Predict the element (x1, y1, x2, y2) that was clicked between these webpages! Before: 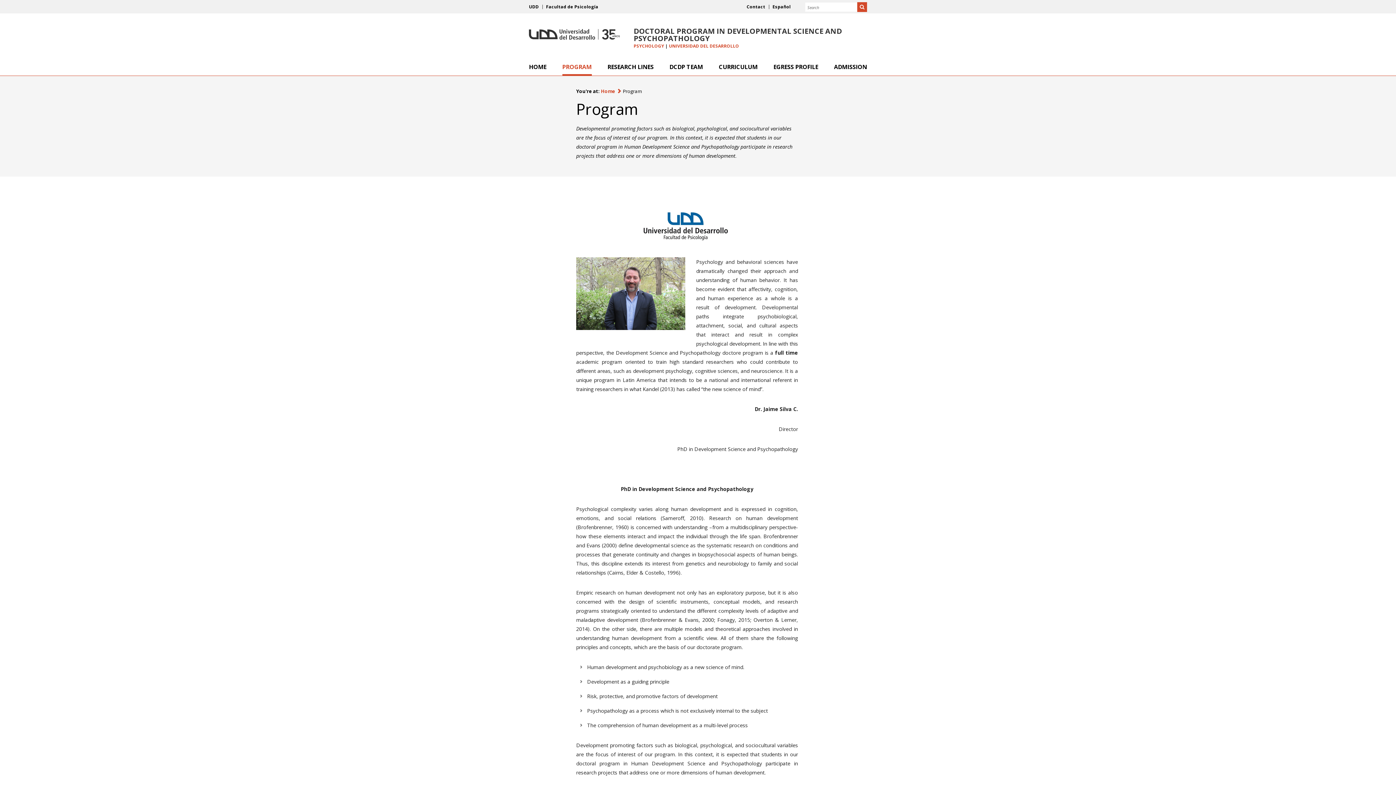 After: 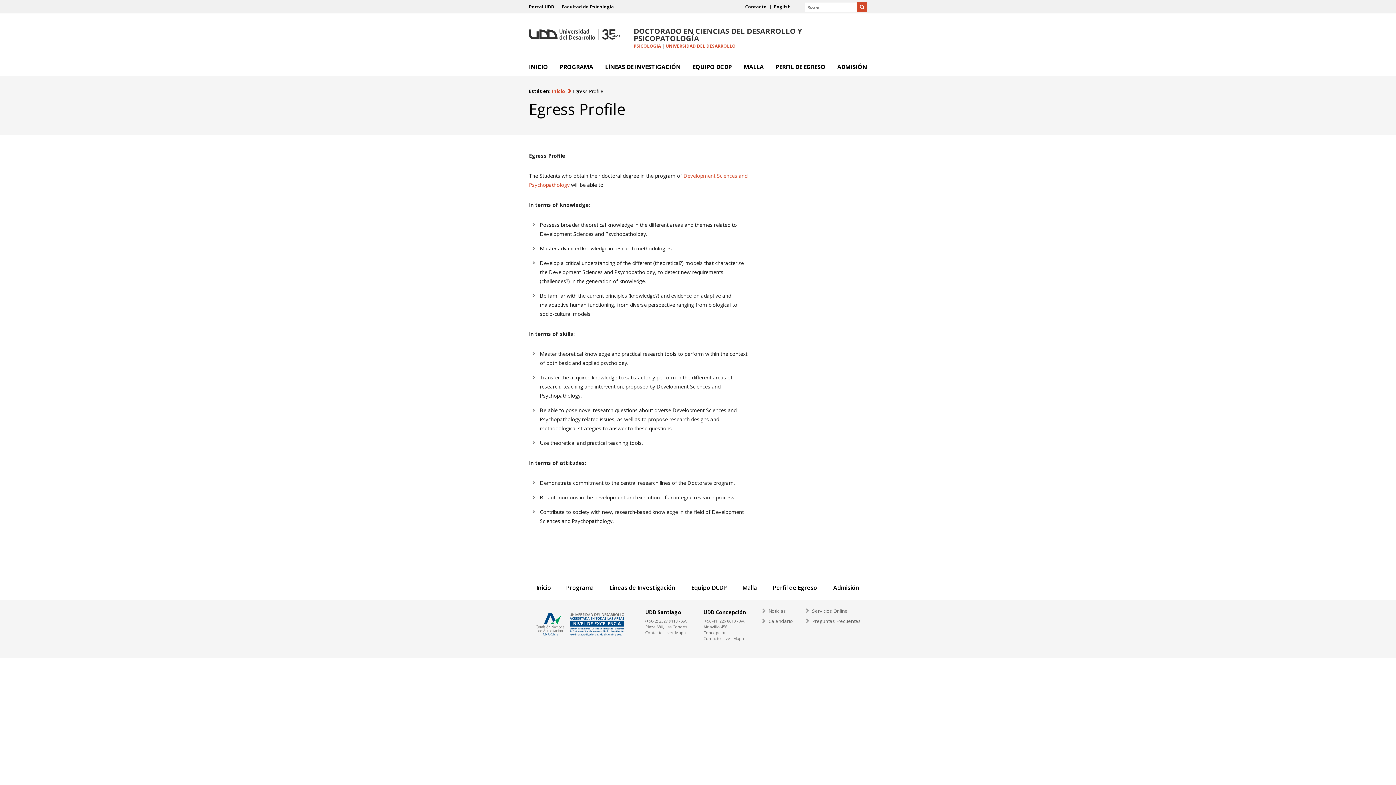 Action: bbox: (773, 63, 818, 69) label: EGRESS PROFILE